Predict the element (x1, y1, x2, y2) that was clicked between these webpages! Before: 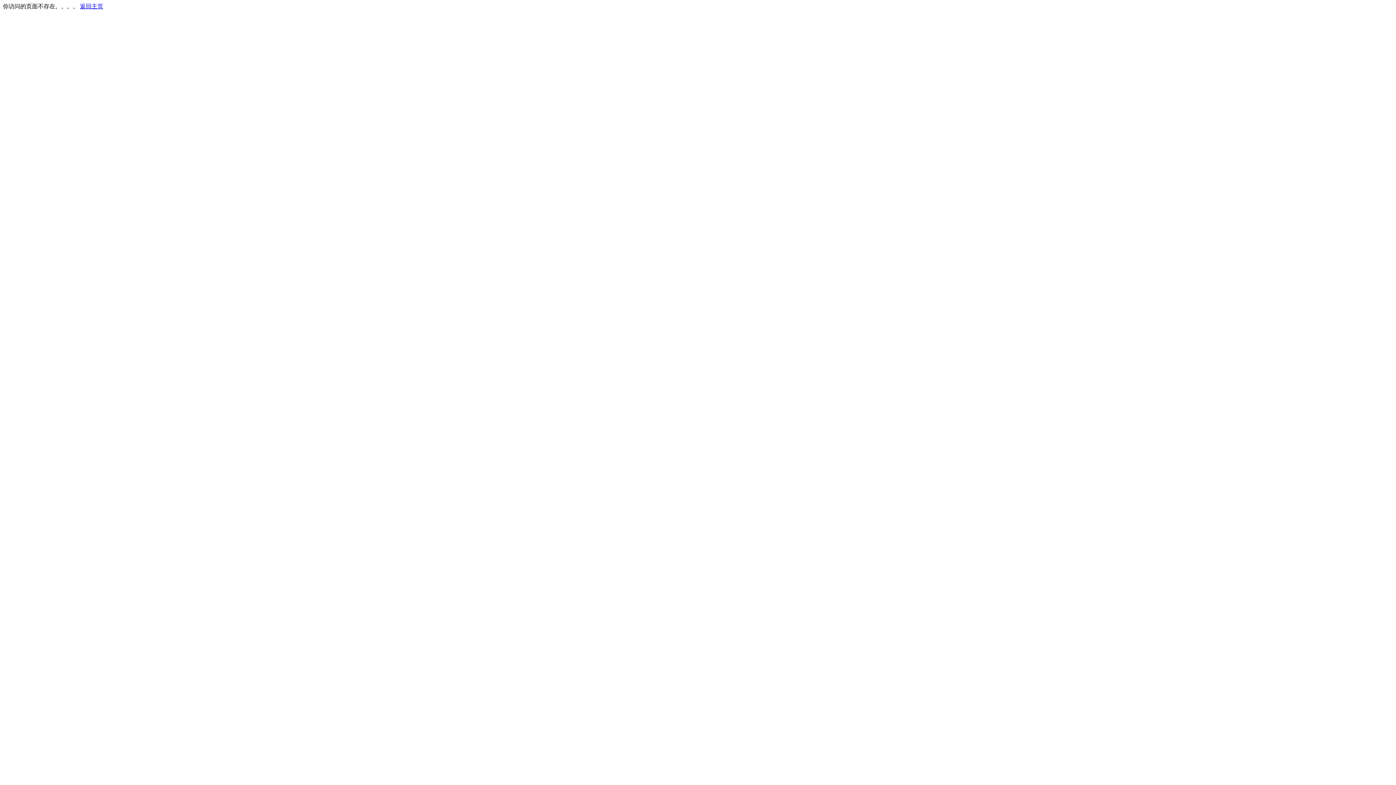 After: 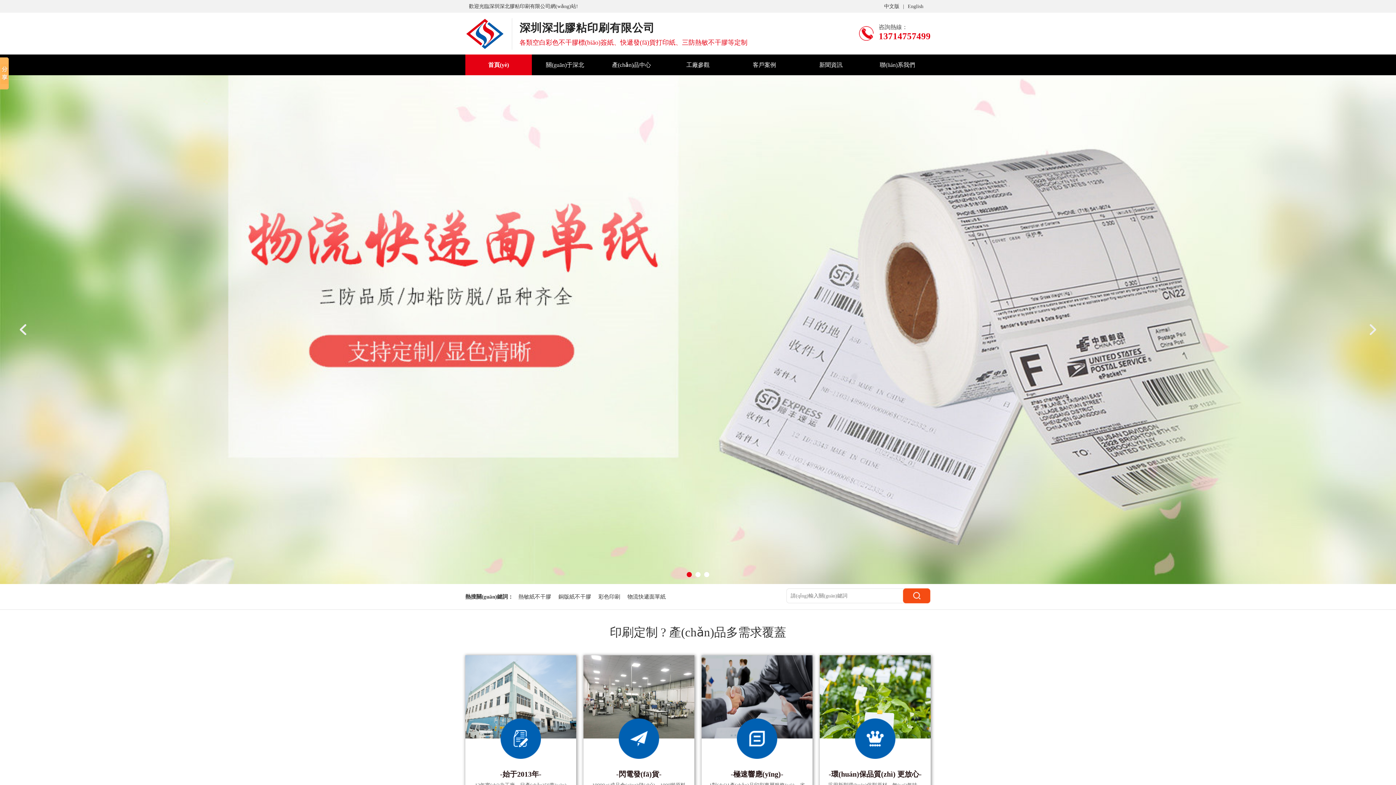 Action: label: 返回主页 bbox: (80, 3, 103, 9)